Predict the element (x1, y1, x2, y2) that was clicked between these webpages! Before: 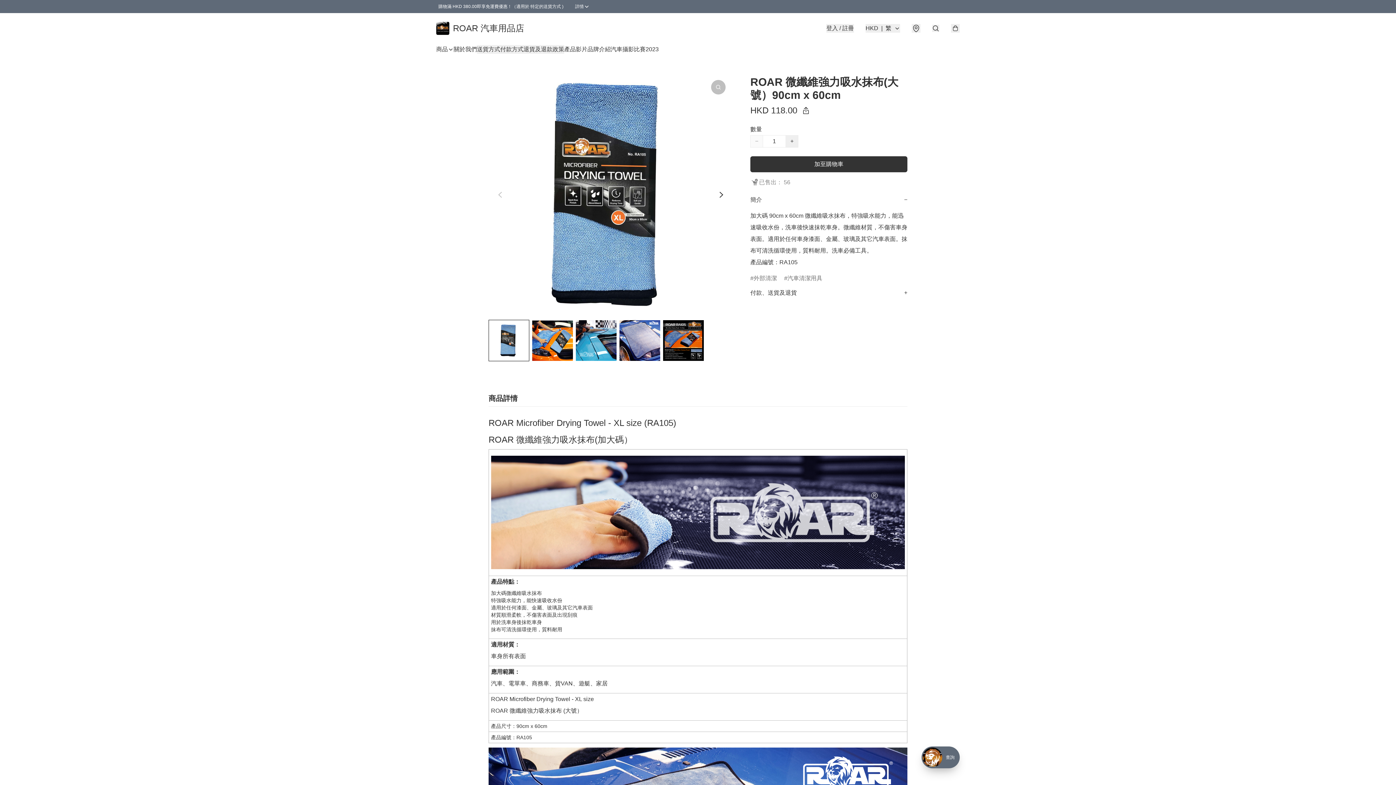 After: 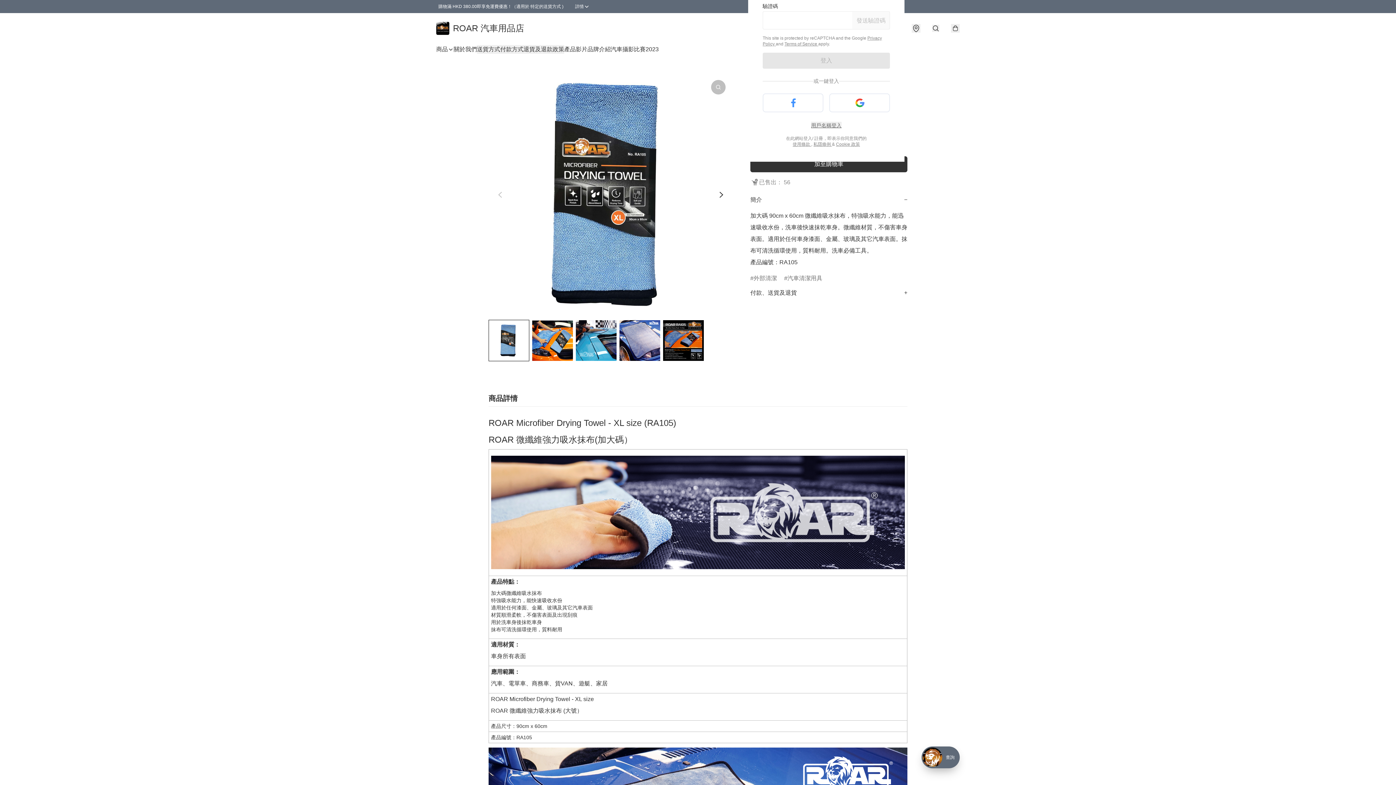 Action: label: 登入 / 註冊 bbox: (826, 24, 854, 32)